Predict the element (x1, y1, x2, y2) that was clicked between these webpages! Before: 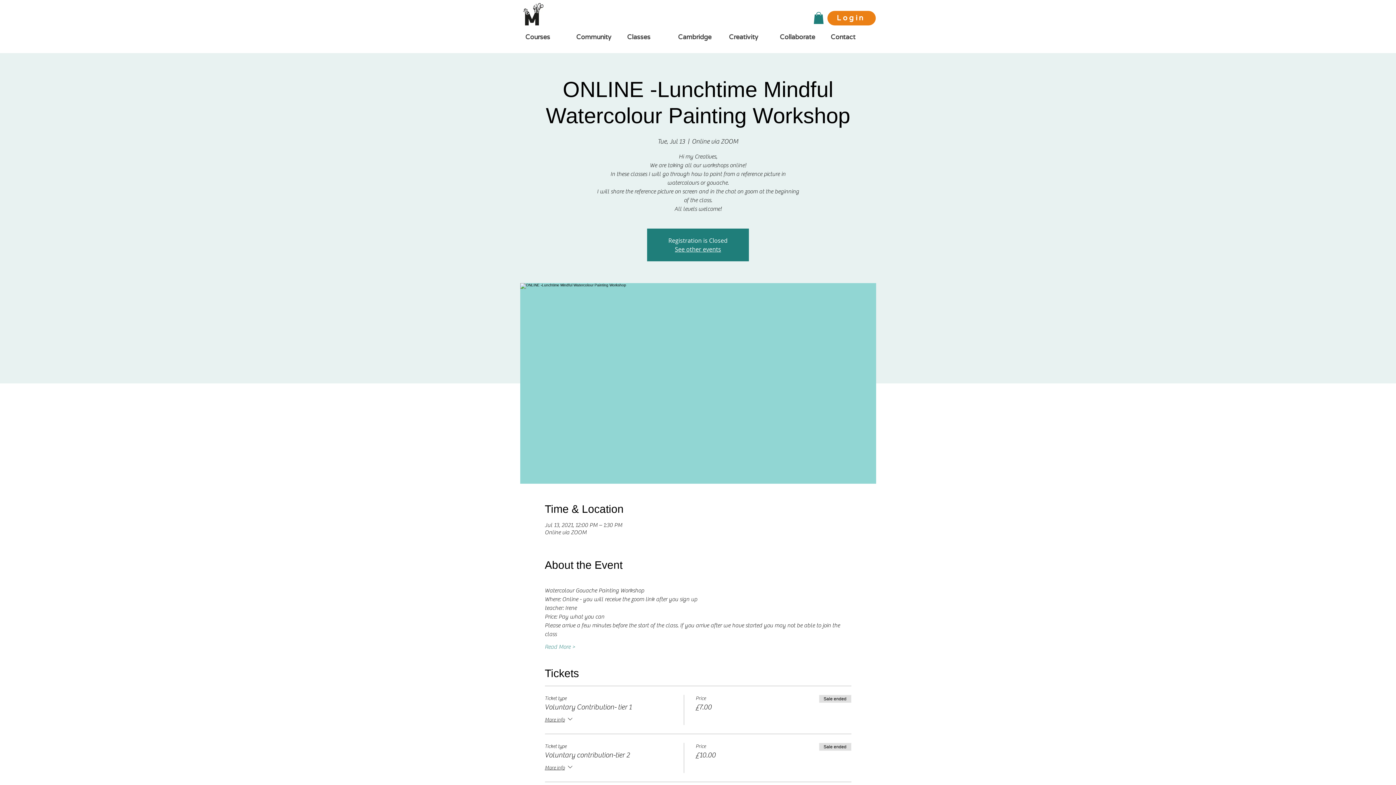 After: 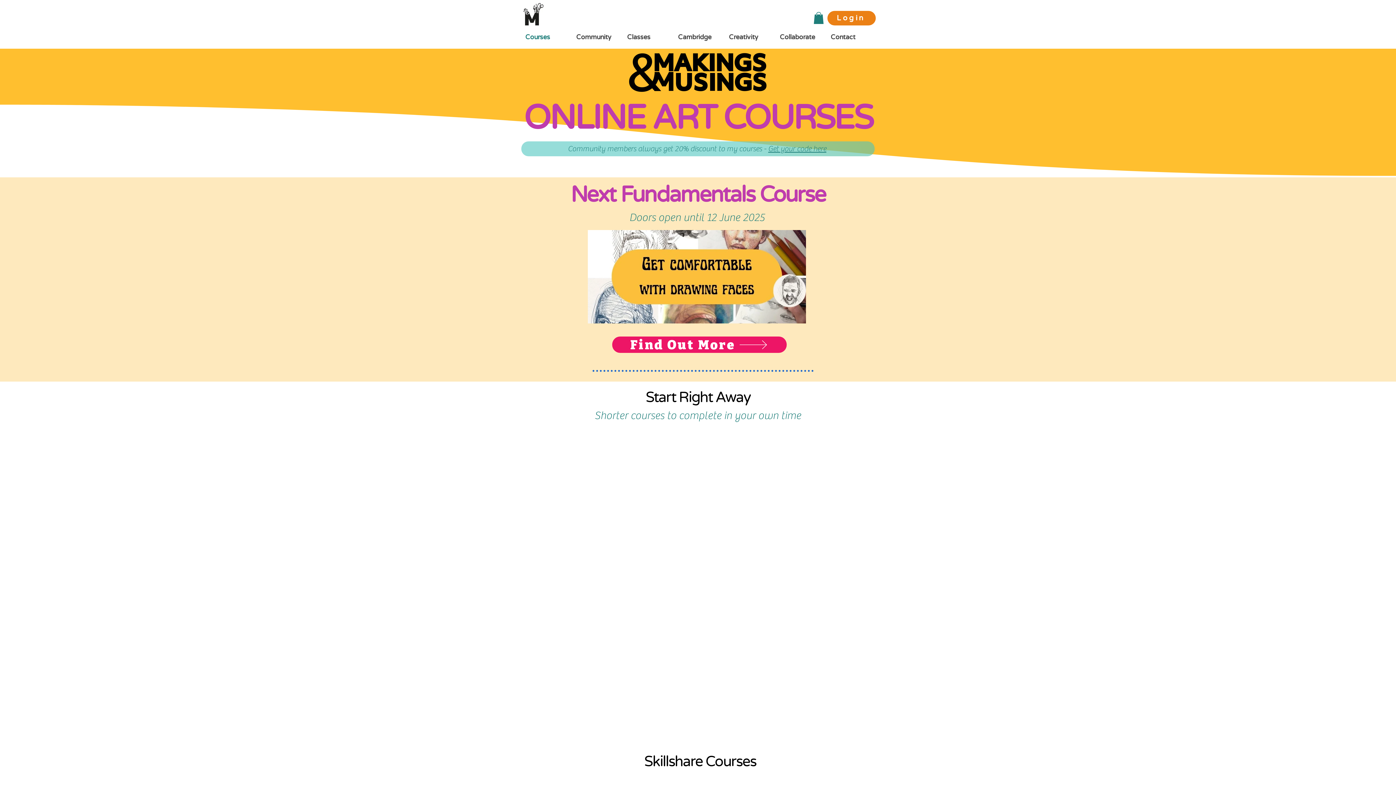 Action: bbox: (520, 28, 570, 45) label: Courses